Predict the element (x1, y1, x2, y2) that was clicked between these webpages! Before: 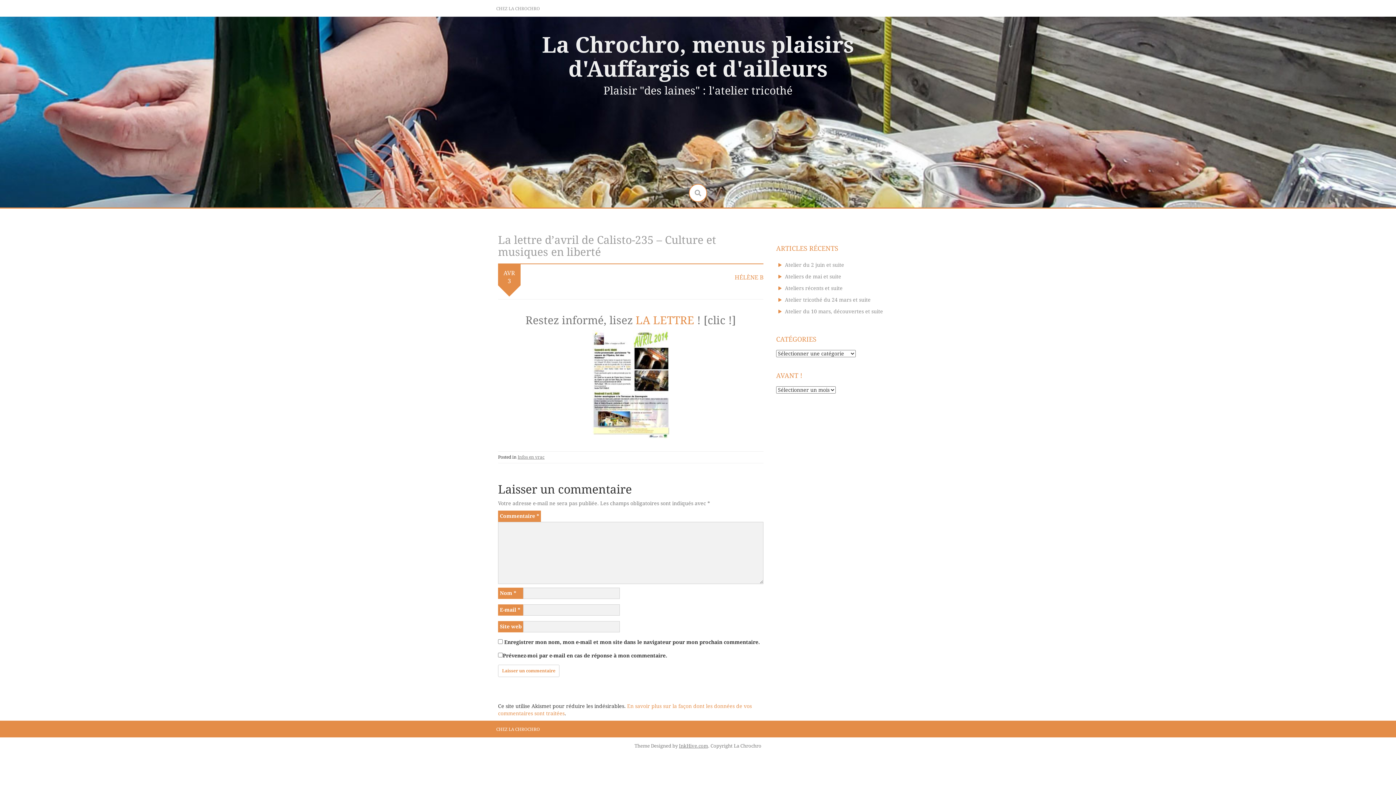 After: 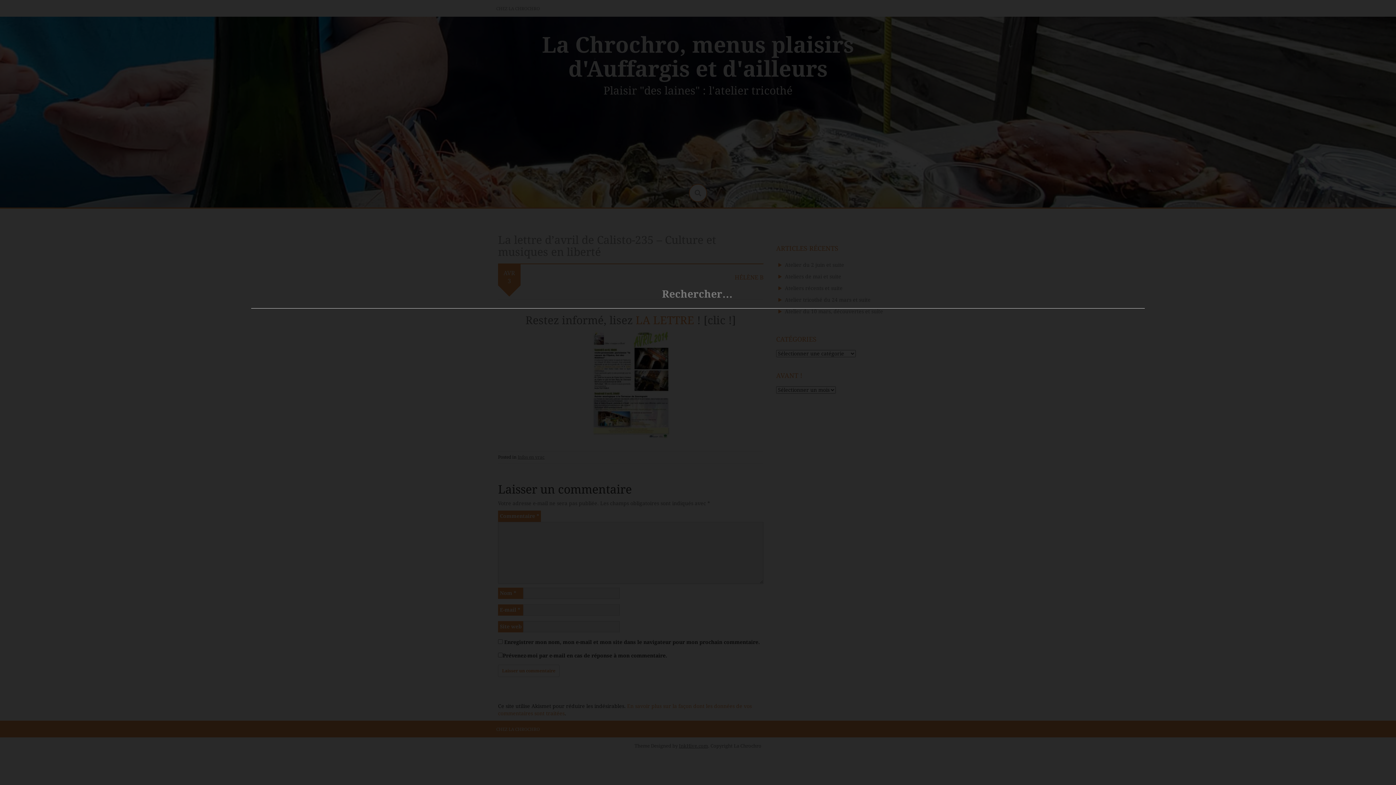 Action: bbox: (689, 184, 707, 202)